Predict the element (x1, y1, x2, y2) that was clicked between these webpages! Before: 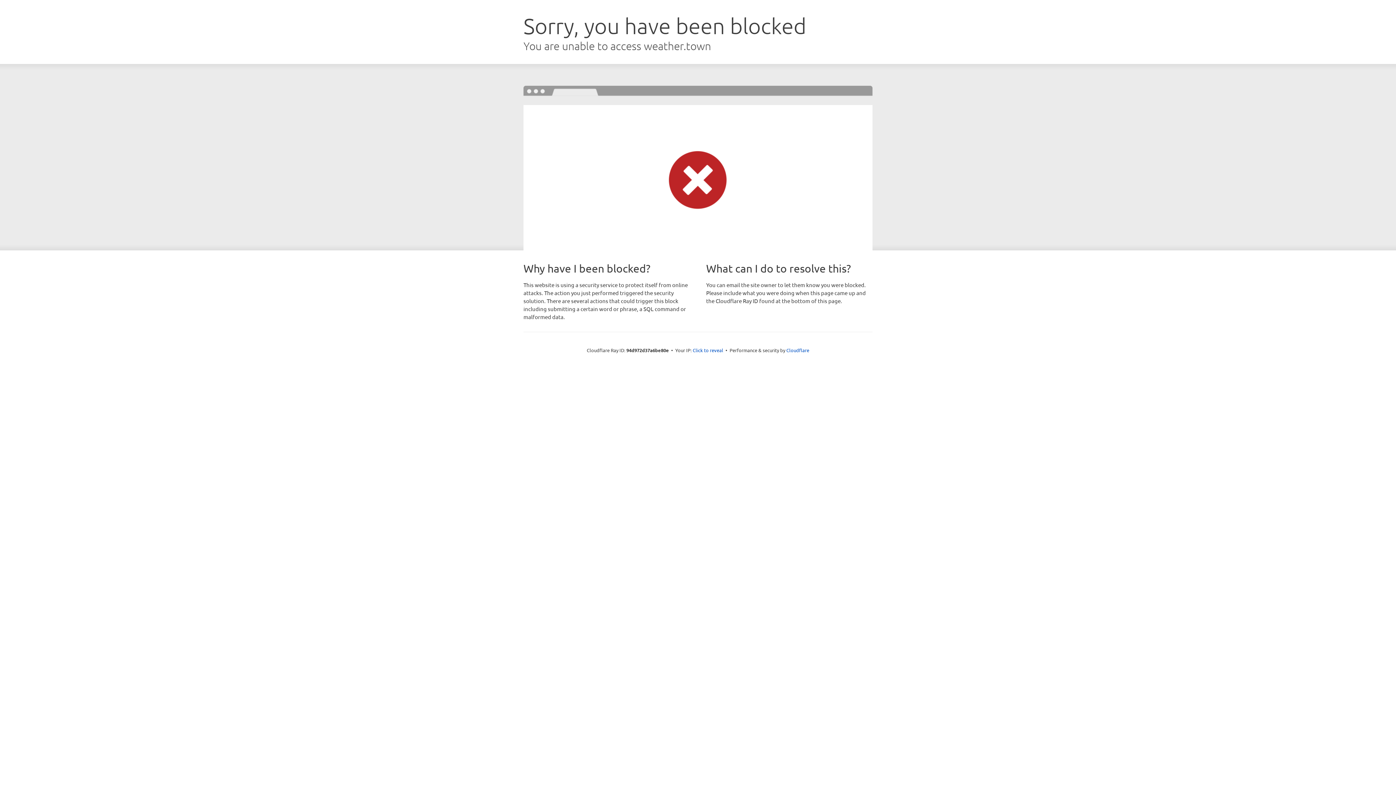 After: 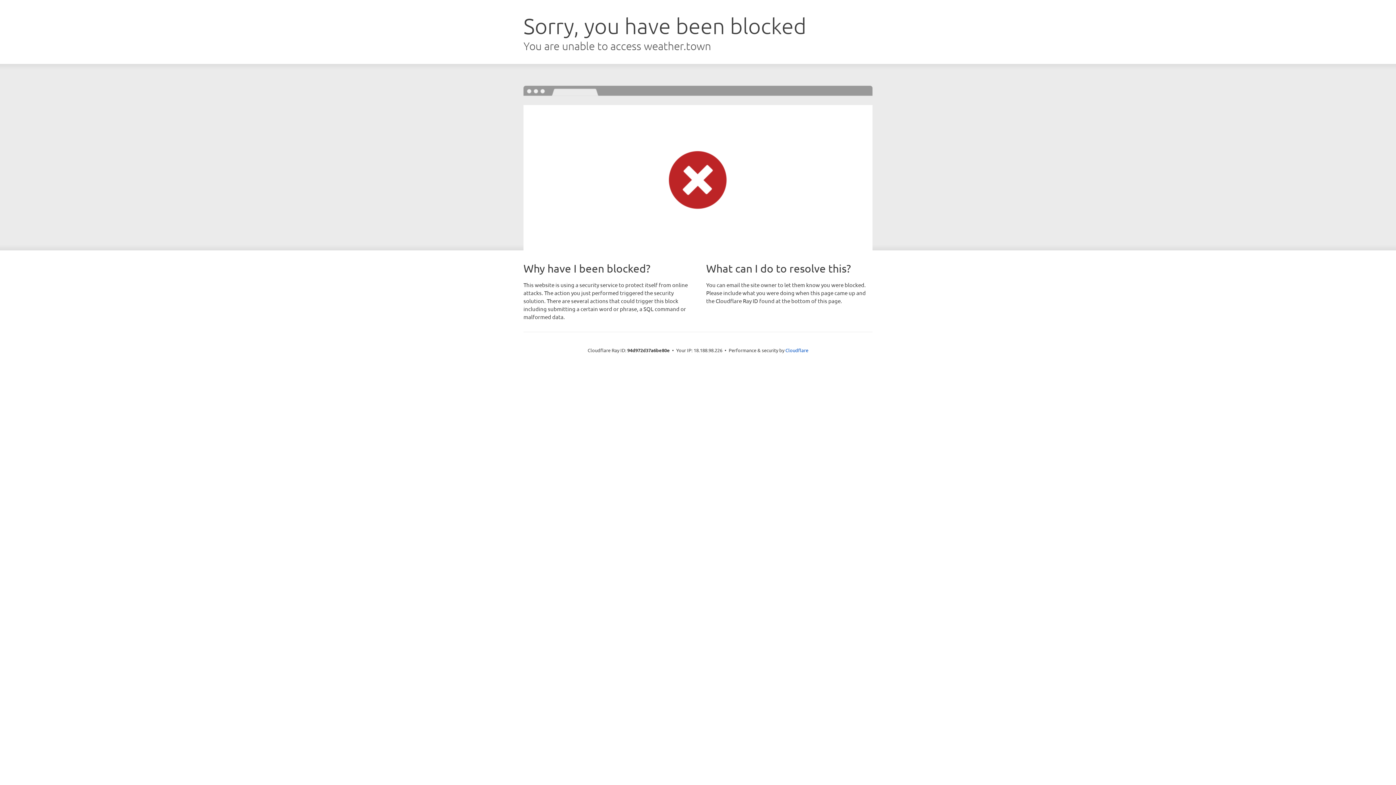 Action: label: Click to reveal bbox: (692, 346, 723, 353)